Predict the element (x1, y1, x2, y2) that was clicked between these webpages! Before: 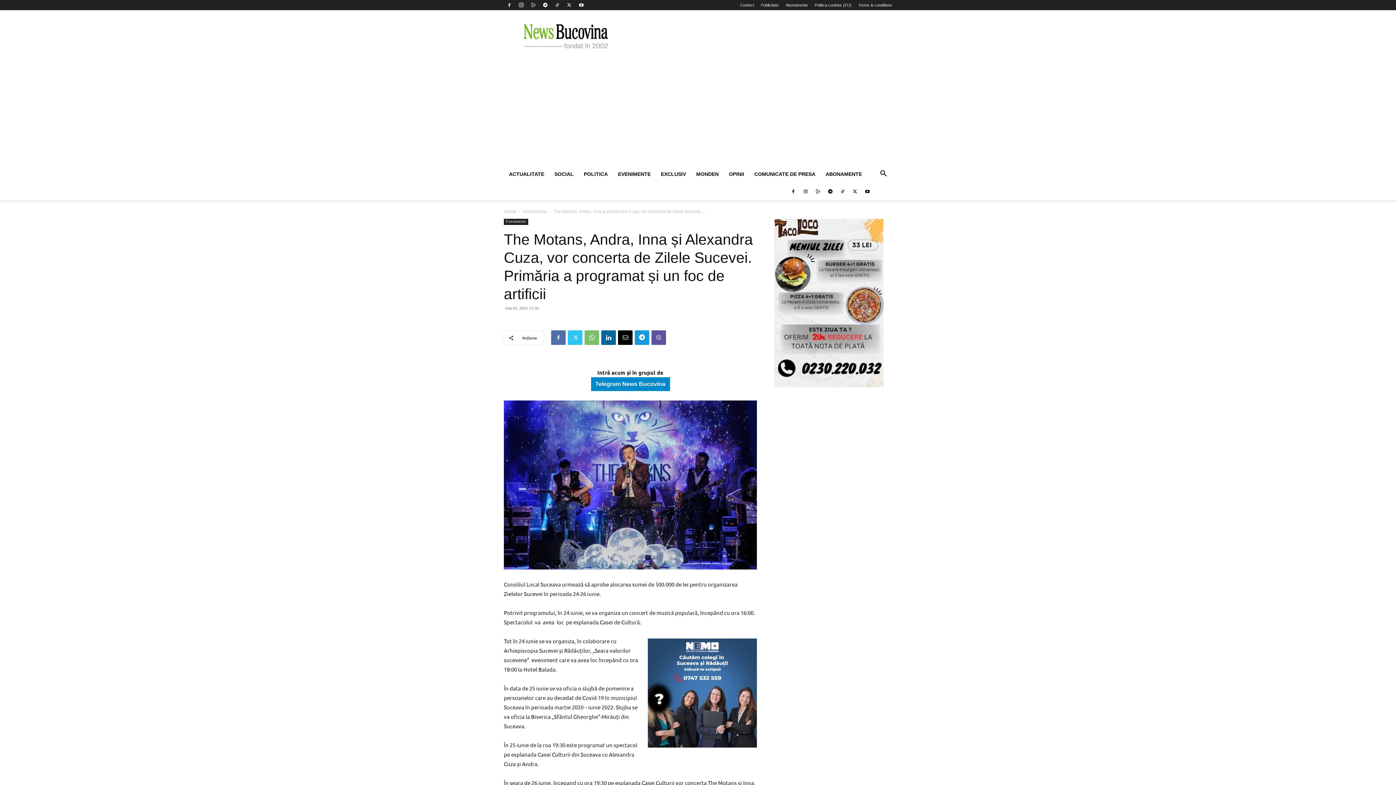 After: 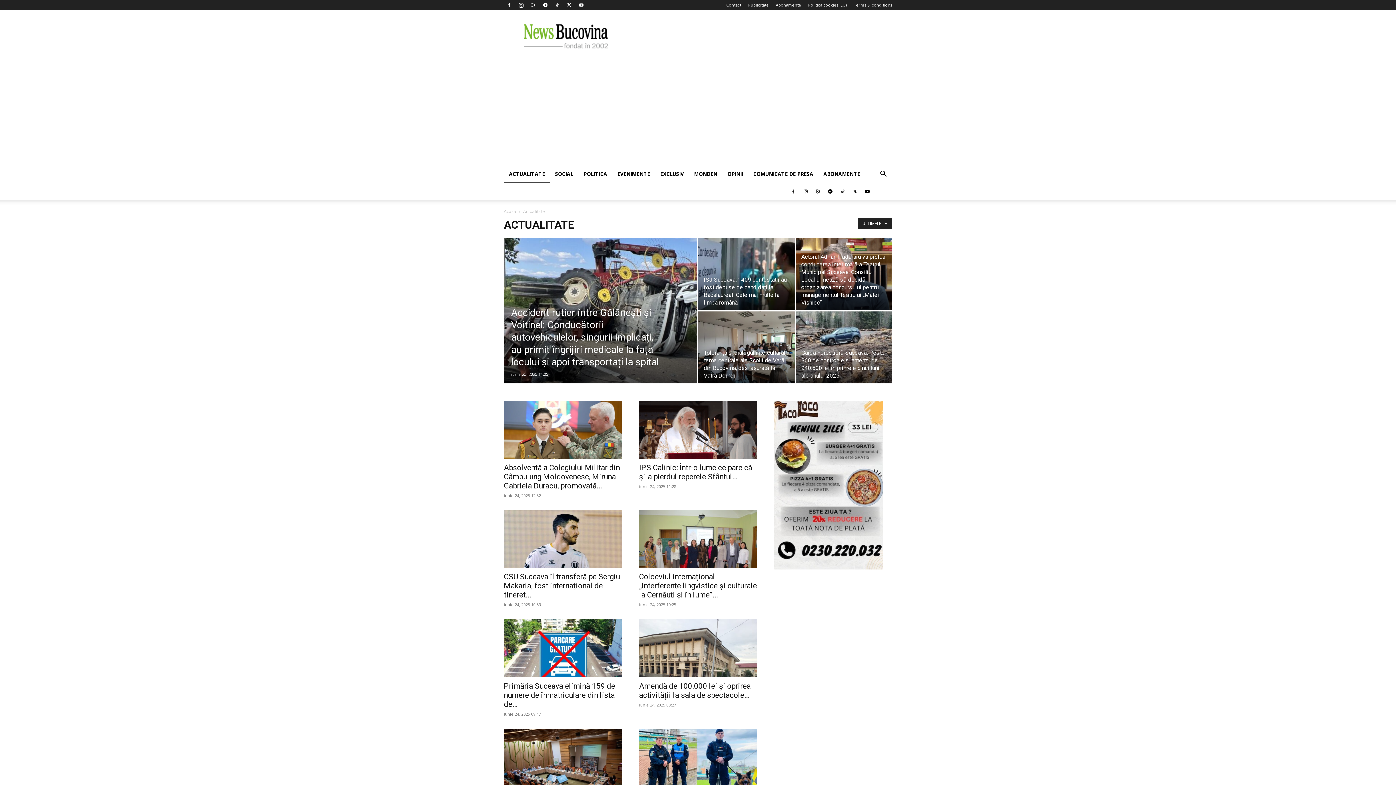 Action: label: ACTUALITATE bbox: (504, 165, 549, 182)